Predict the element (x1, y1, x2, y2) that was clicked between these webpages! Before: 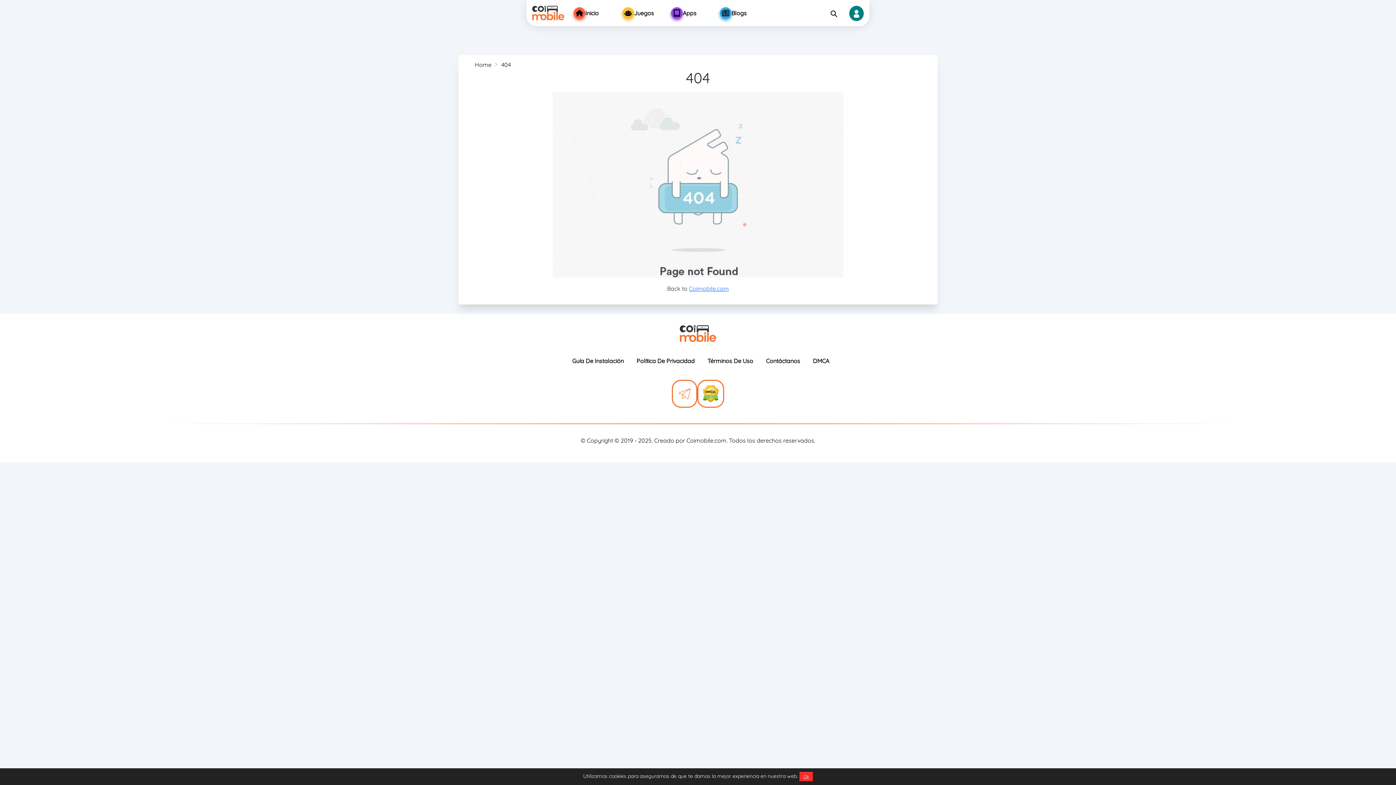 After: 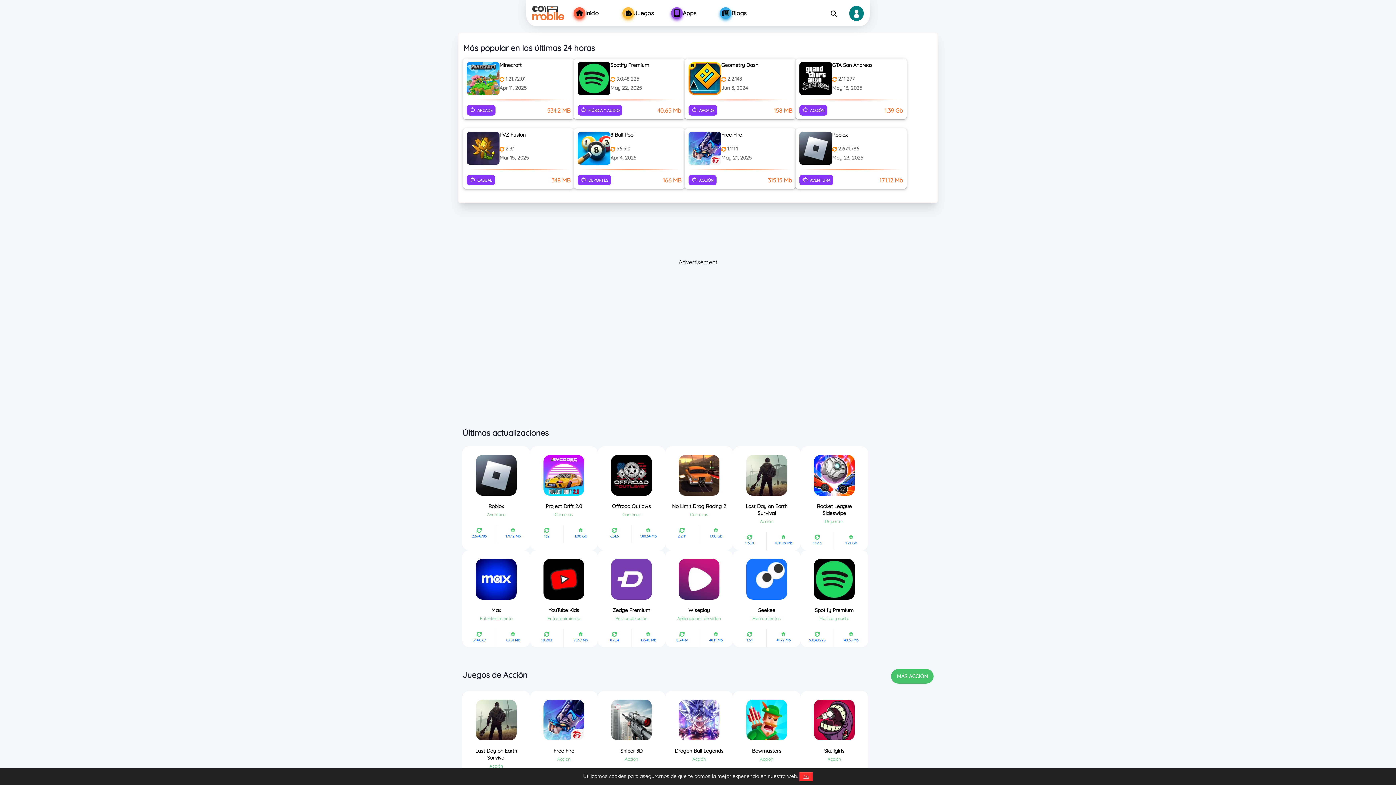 Action: bbox: (689, 285, 729, 292) label: Coimobile.com